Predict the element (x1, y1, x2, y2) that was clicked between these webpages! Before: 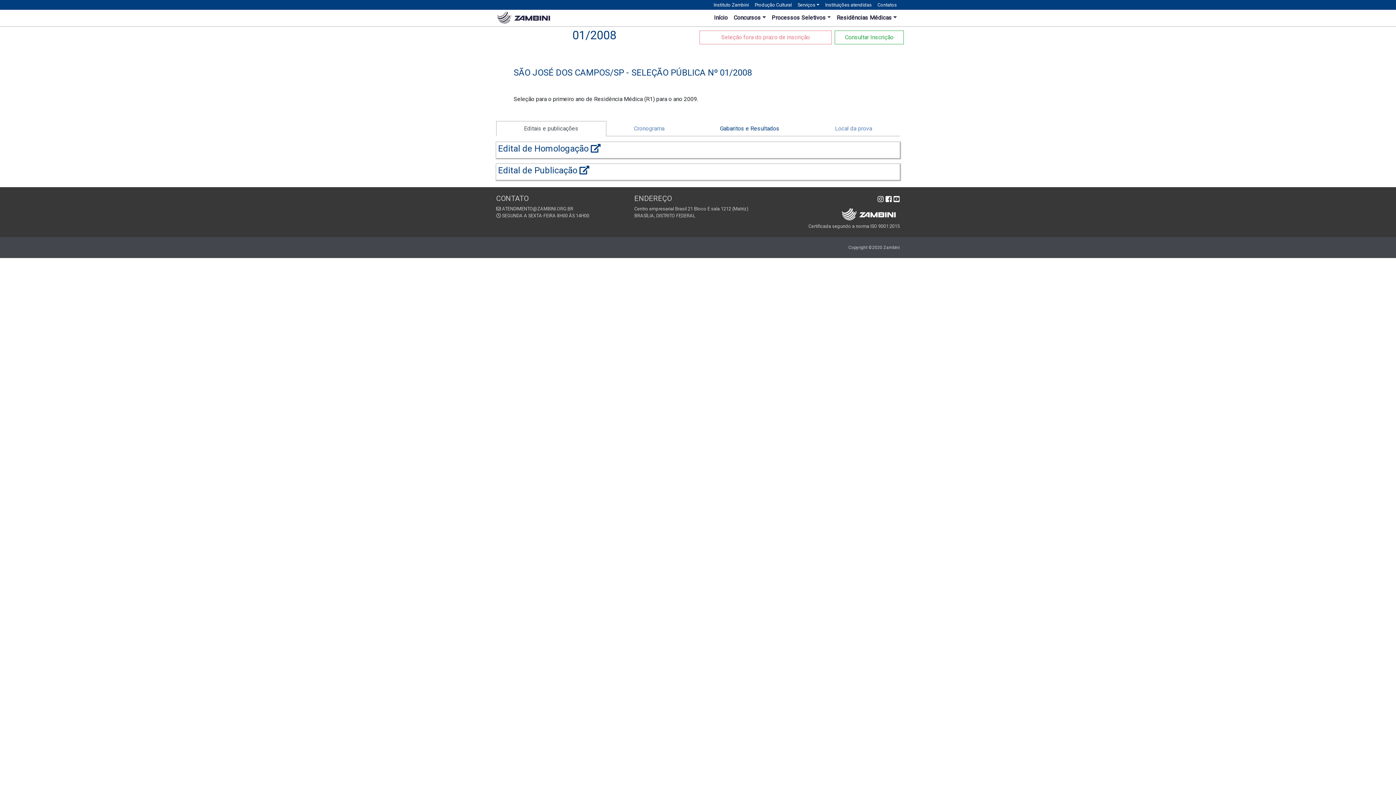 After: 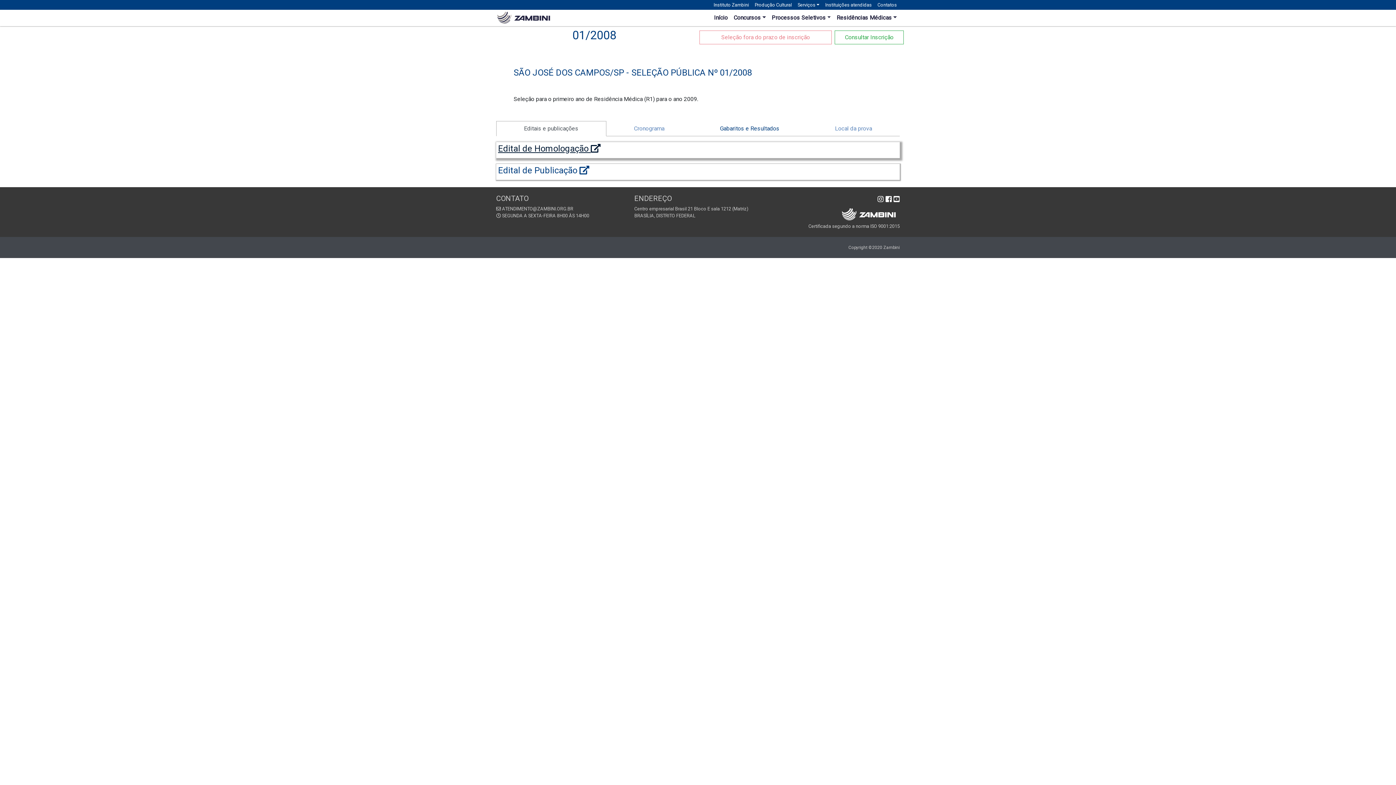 Action: label: Edital de Homologação  bbox: (498, 144, 898, 153)